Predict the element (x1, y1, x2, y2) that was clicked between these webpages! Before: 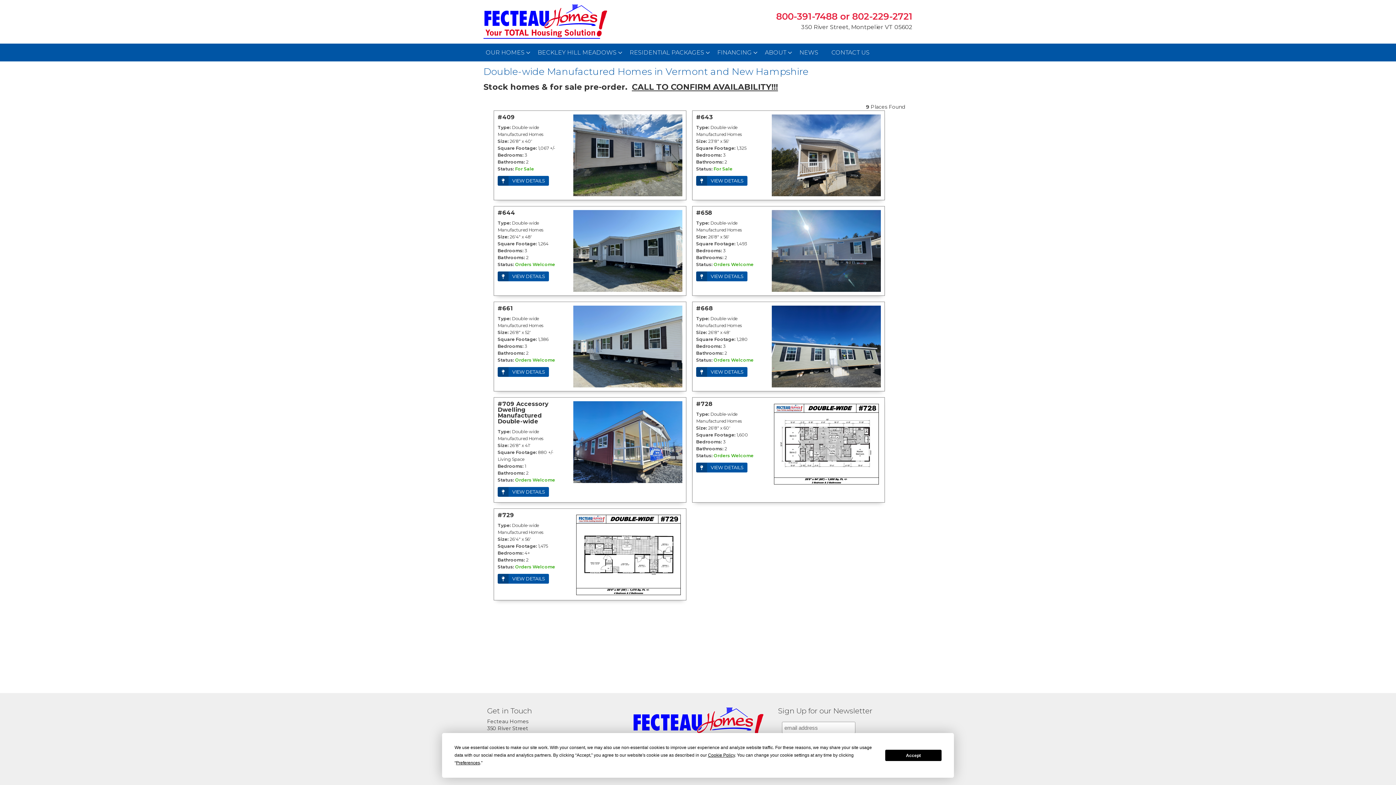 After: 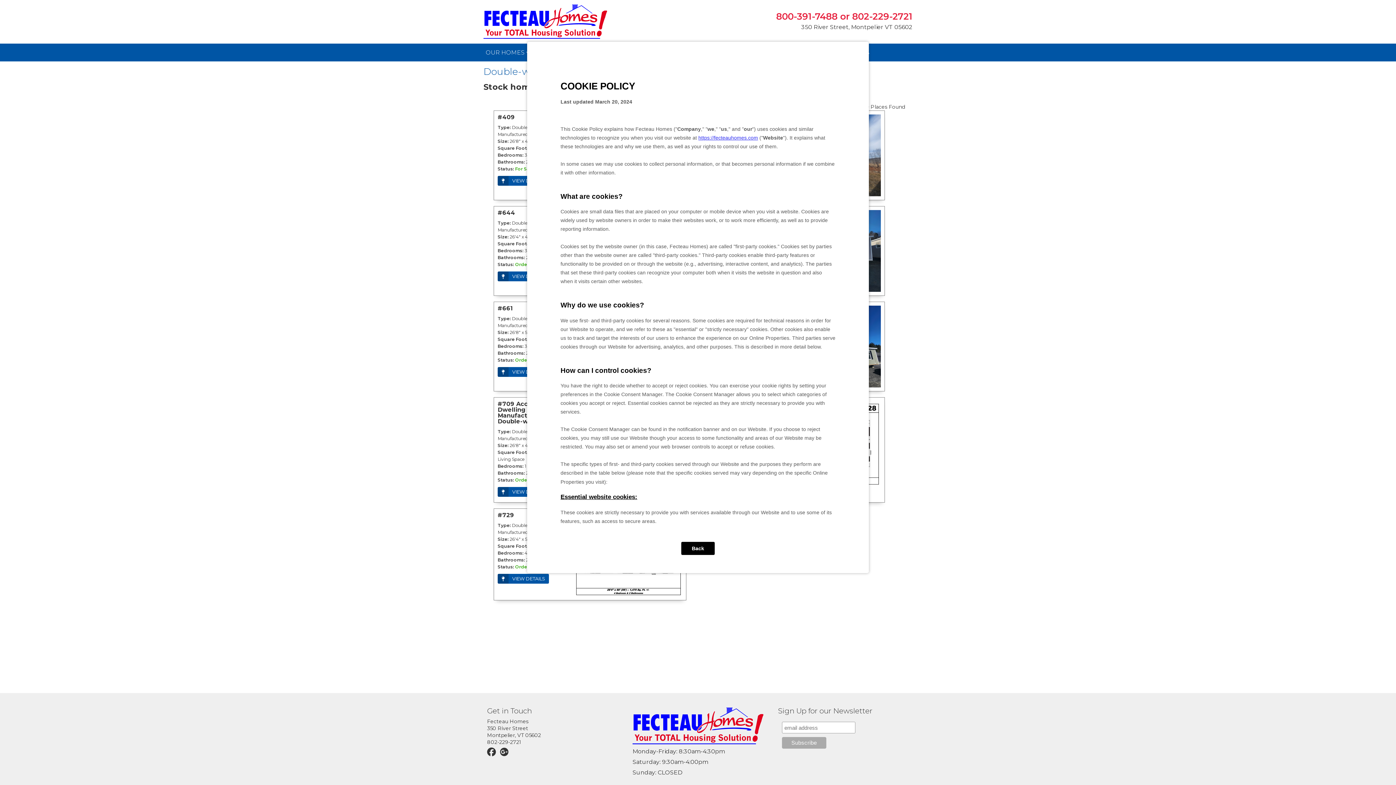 Action: bbox: (708, 753, 735, 758) label: Cookie Policy